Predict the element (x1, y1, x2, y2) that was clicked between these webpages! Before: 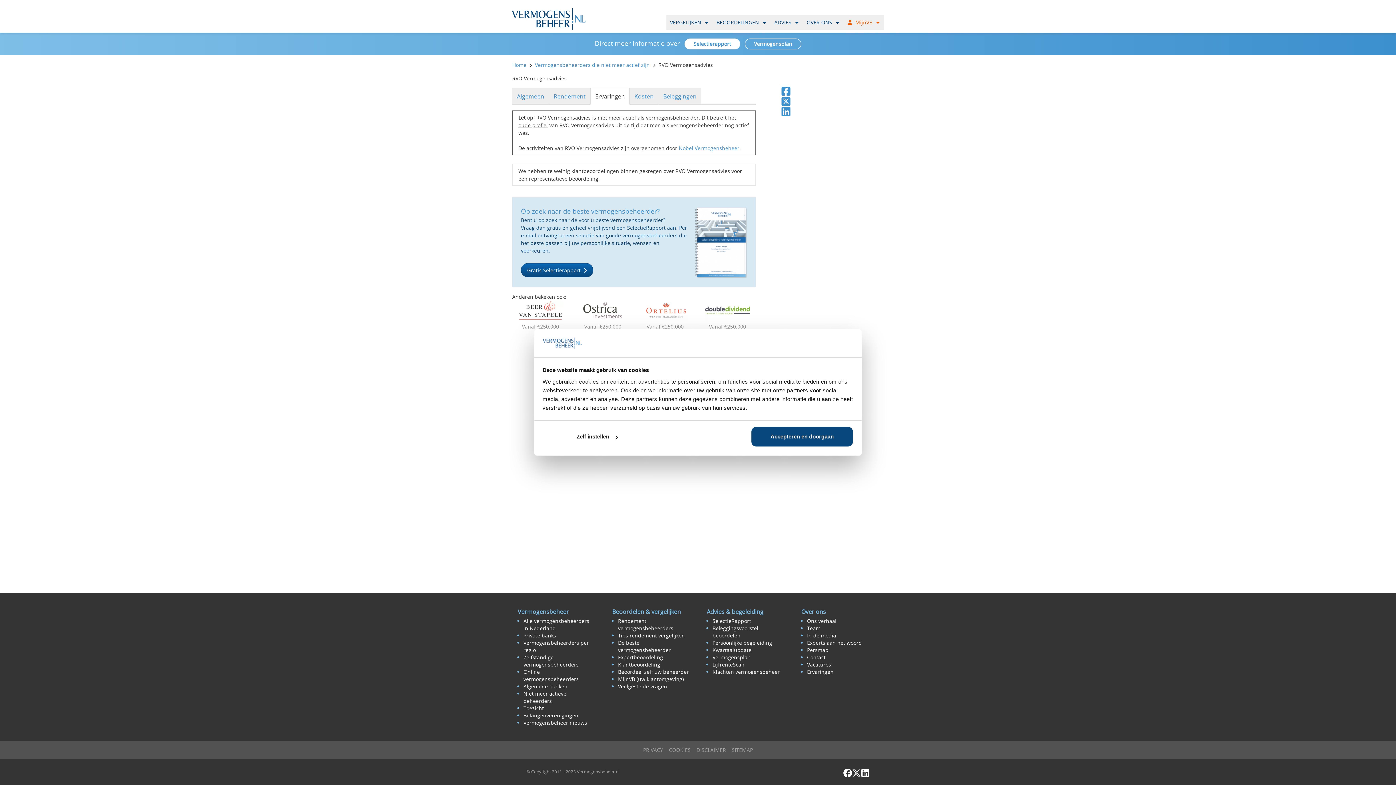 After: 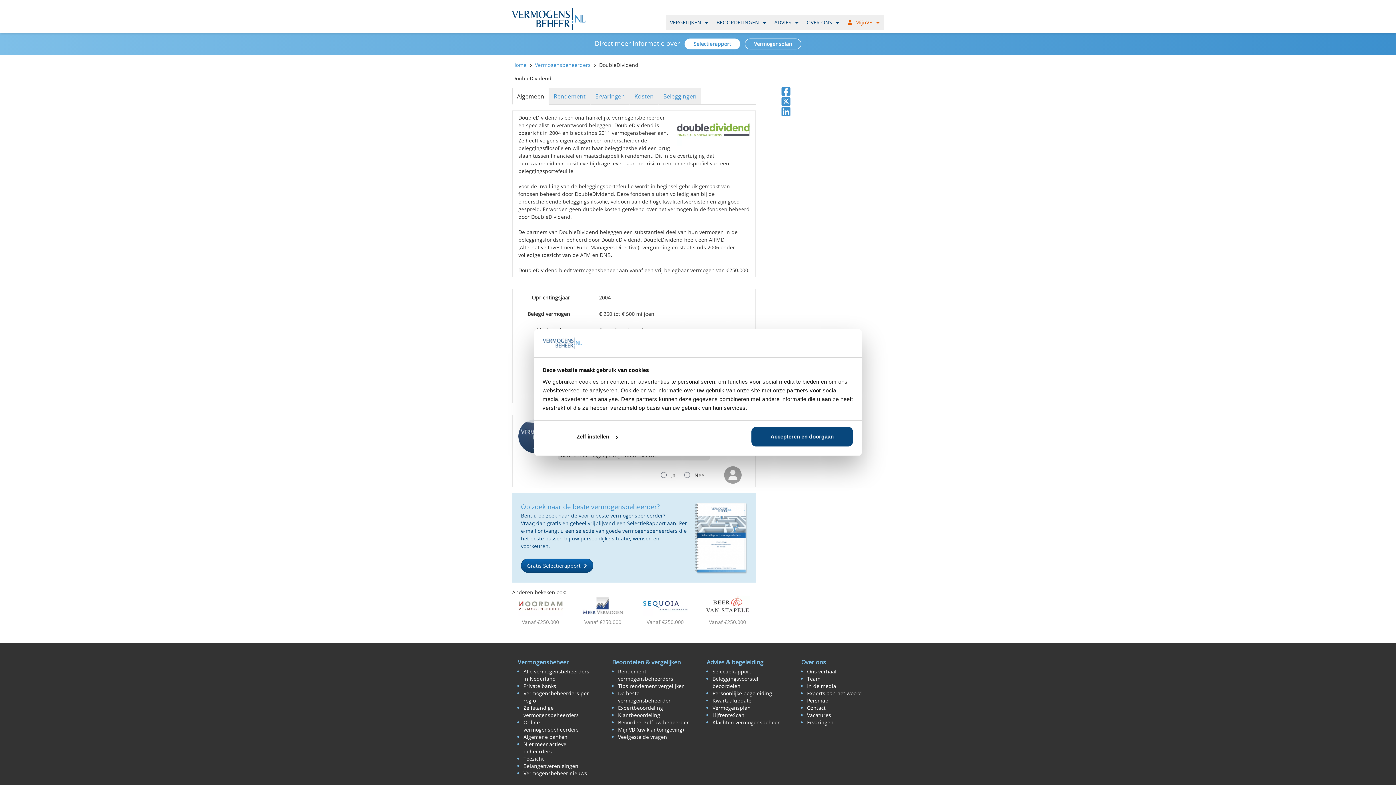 Action: bbox: (705, 300, 750, 320)